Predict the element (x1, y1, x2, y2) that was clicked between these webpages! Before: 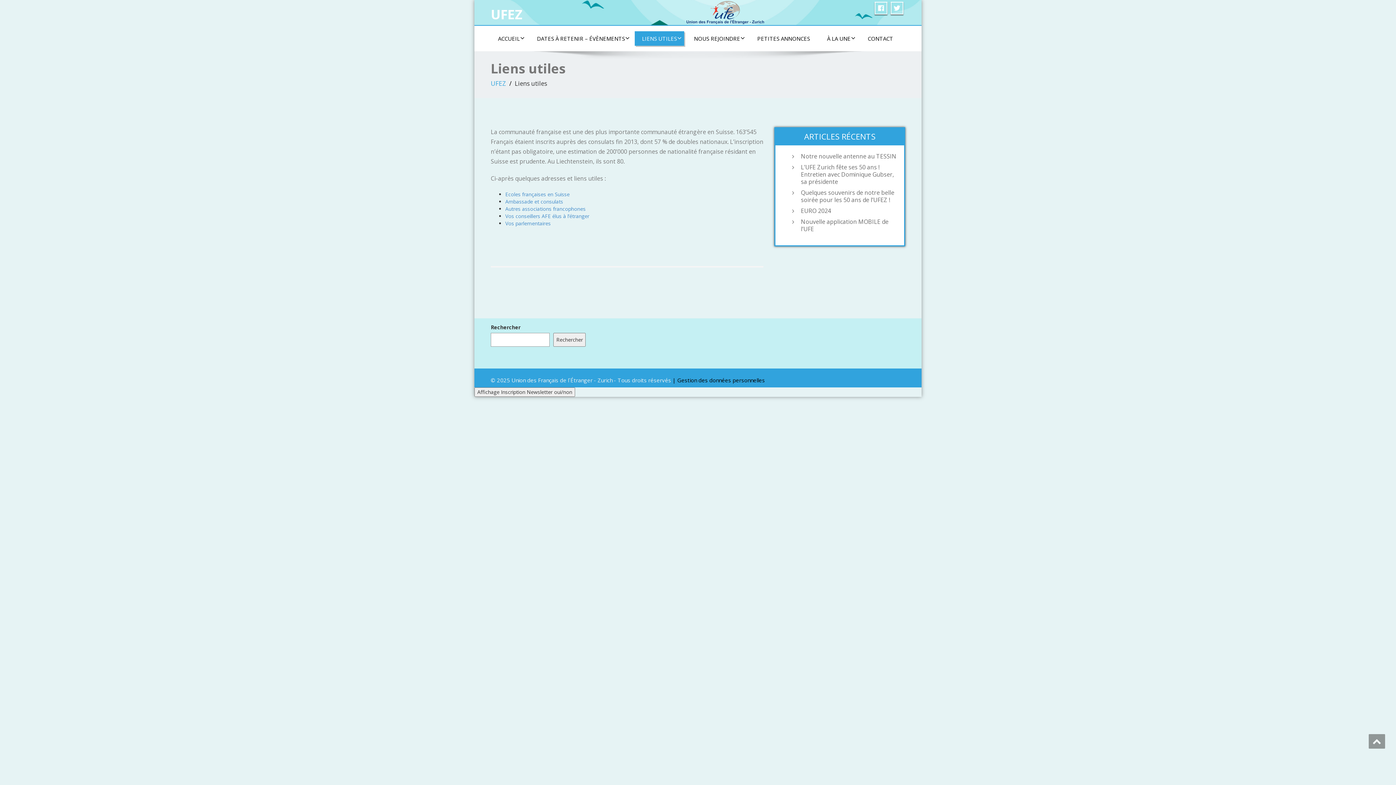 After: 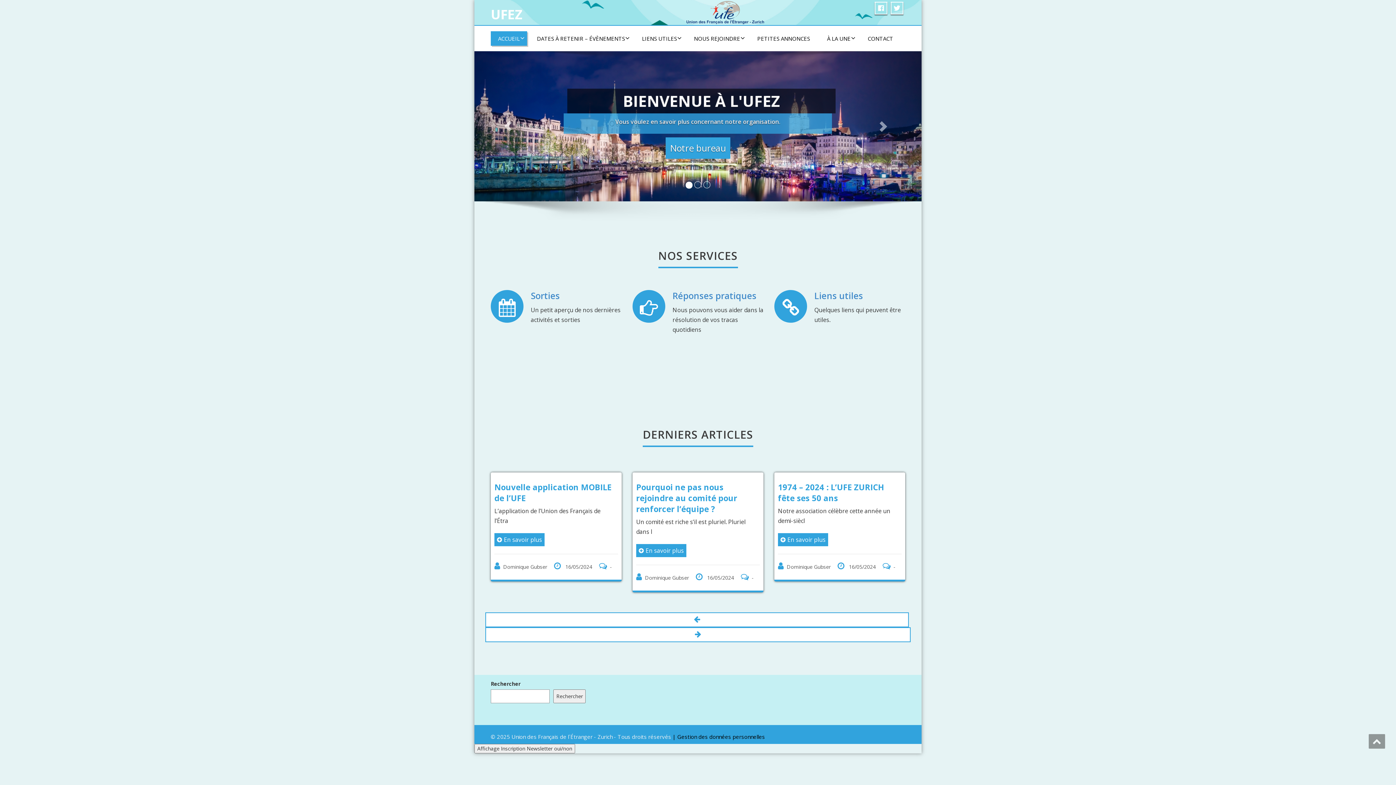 Action: bbox: (490, 7, 692, 21) label: UFEZ